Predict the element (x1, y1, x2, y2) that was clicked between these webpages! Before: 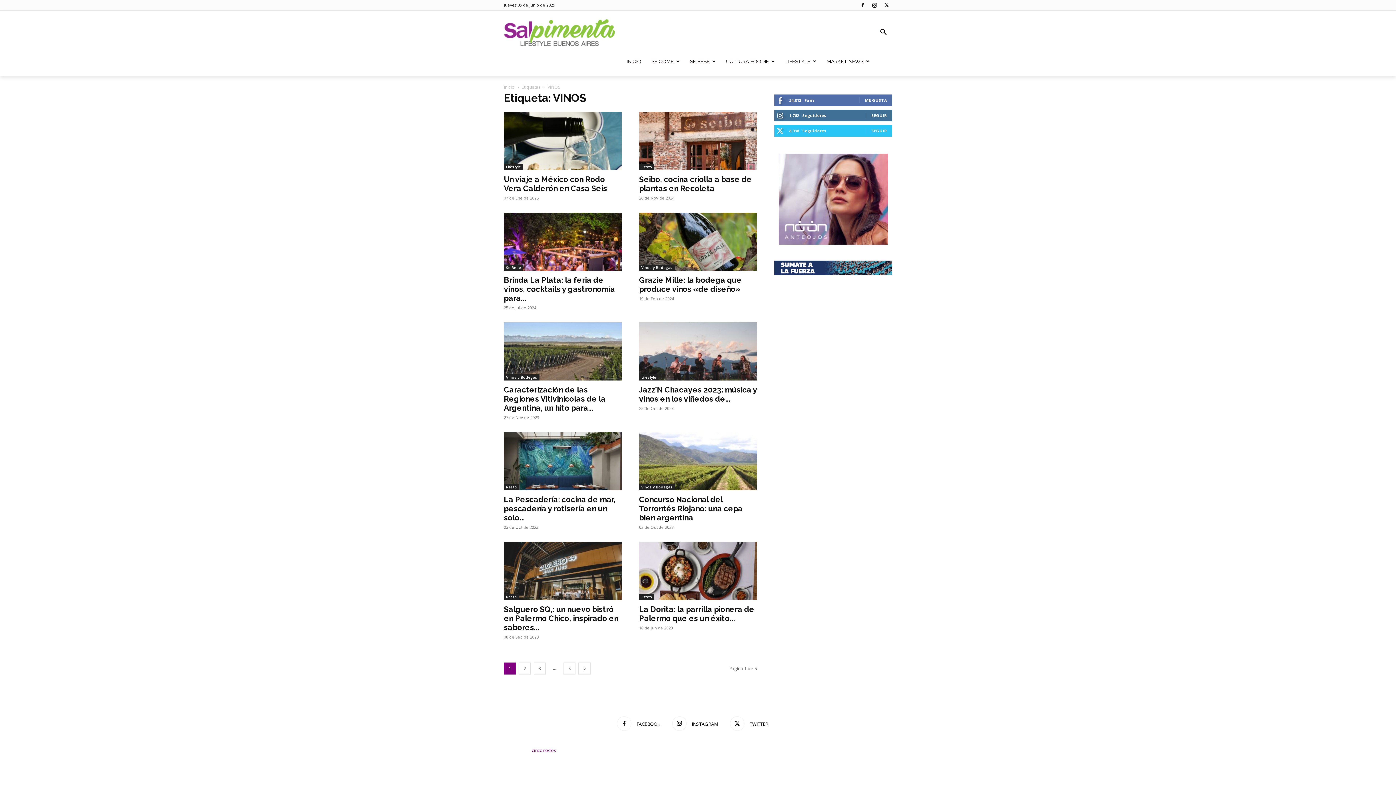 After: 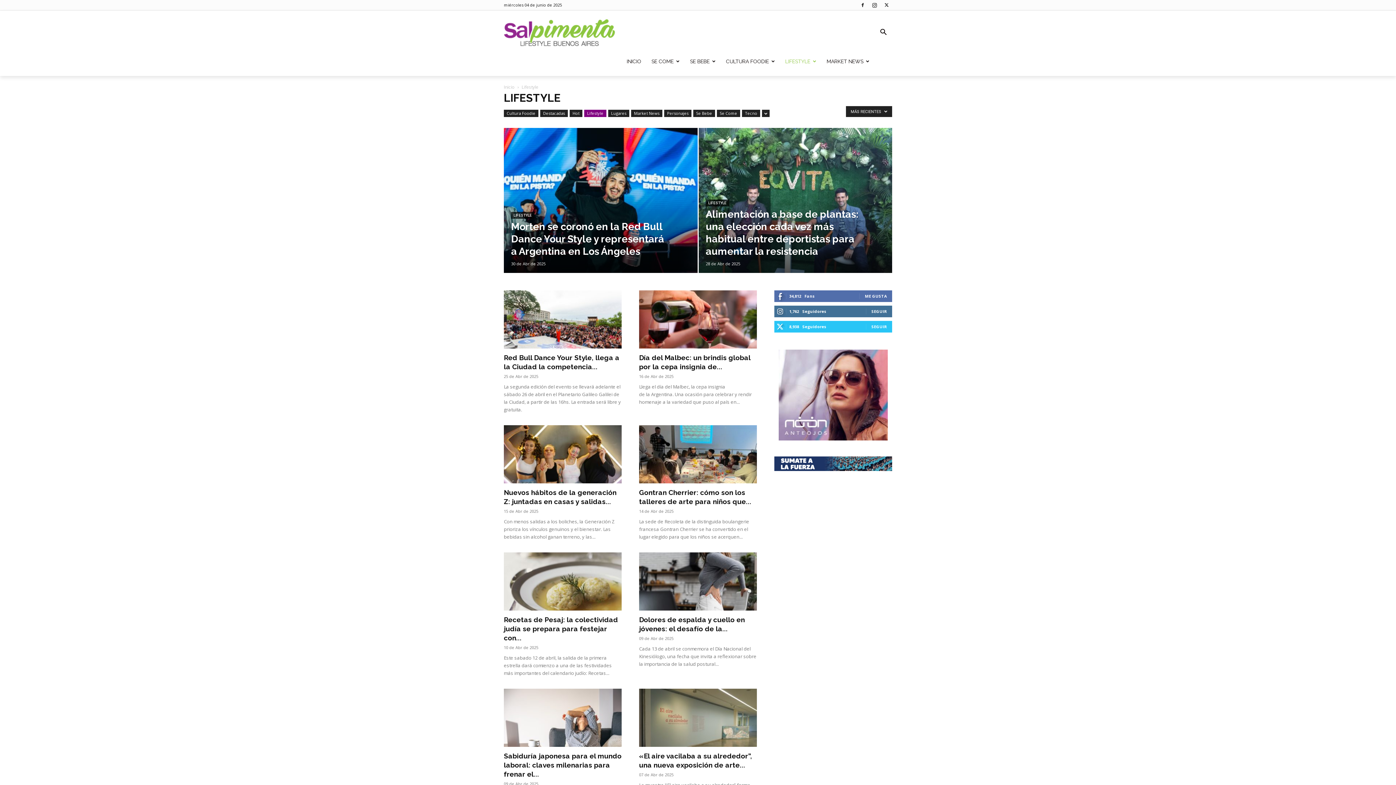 Action: label: LIFESTYLE bbox: (780, 46, 821, 76)